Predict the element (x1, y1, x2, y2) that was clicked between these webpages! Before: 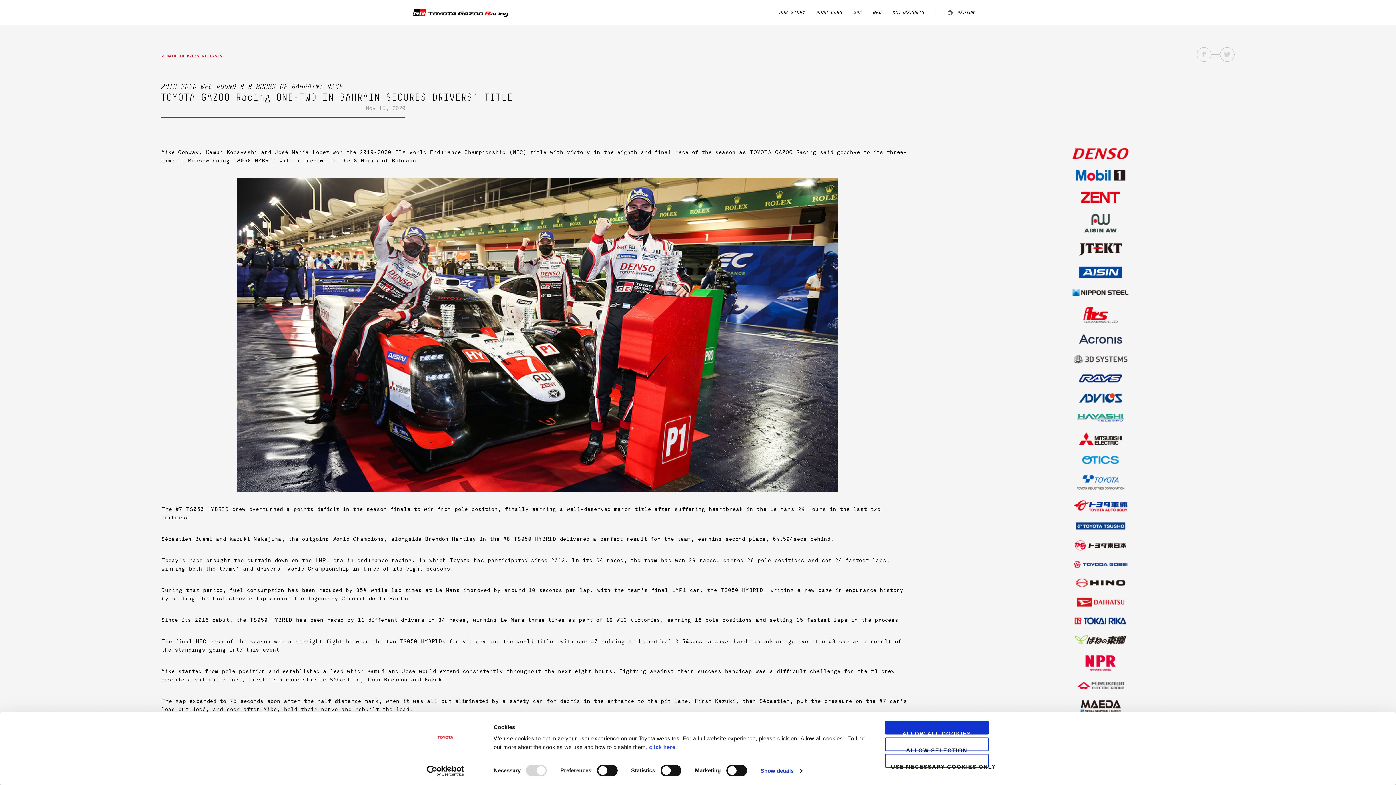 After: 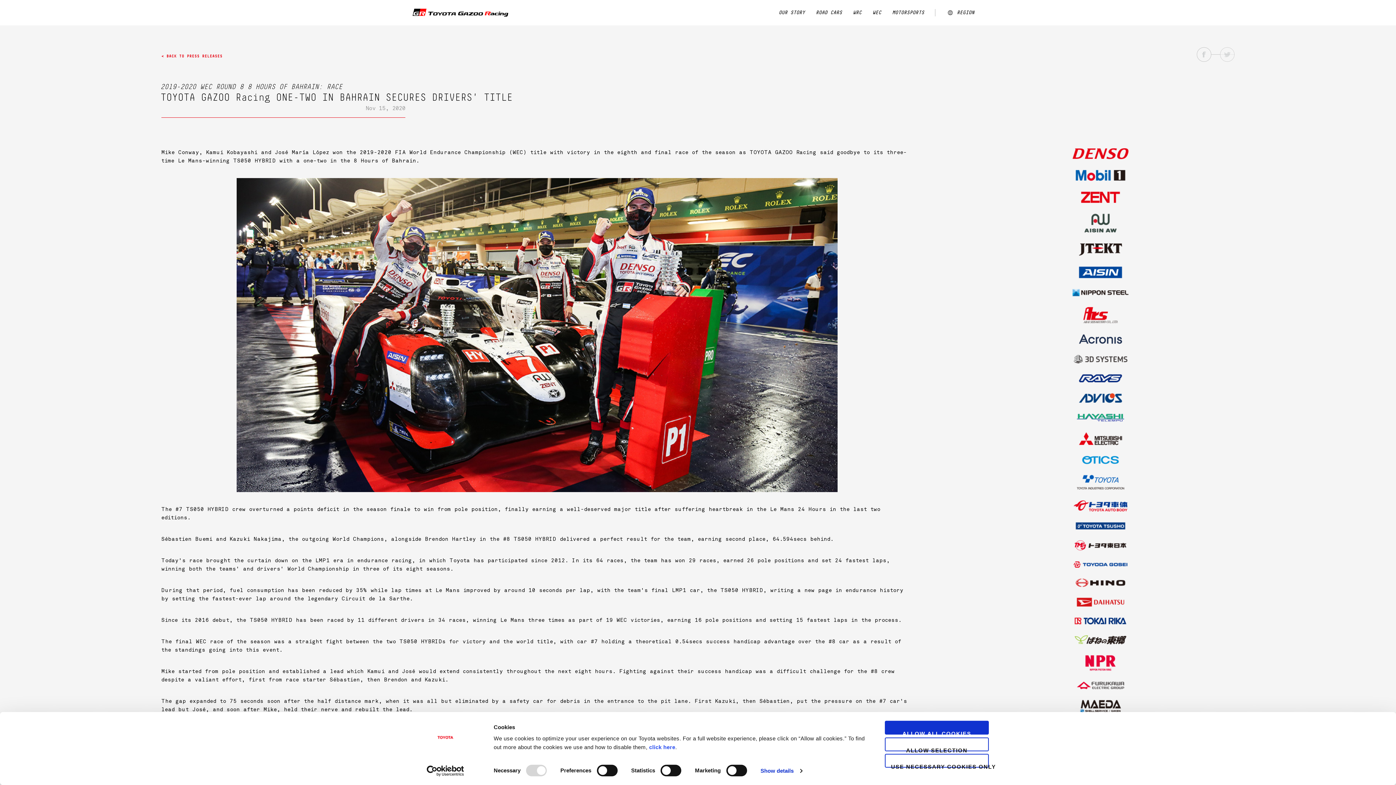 Action: bbox: (1220, 47, 1234, 61)